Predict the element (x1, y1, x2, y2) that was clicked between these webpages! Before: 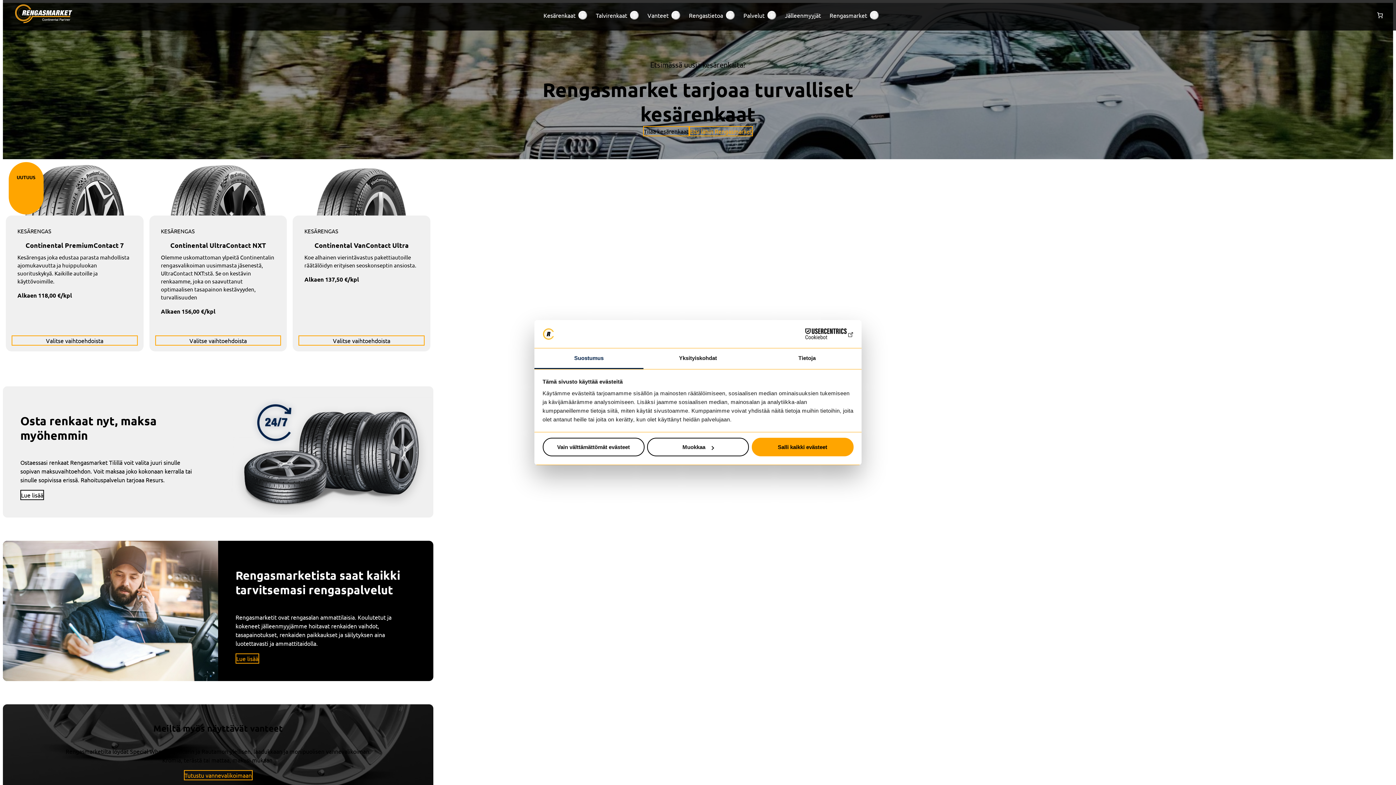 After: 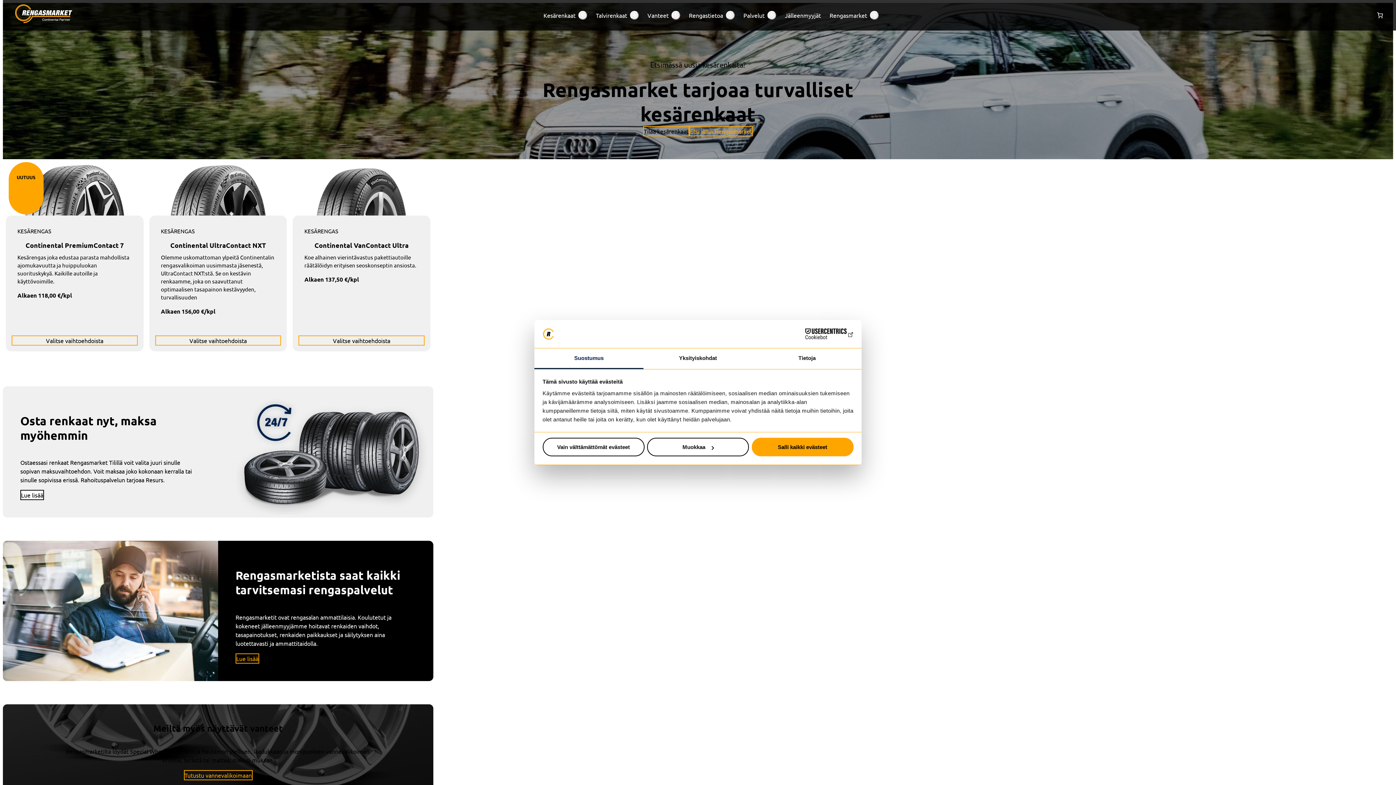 Action: bbox: (14, 4, 72, 23)